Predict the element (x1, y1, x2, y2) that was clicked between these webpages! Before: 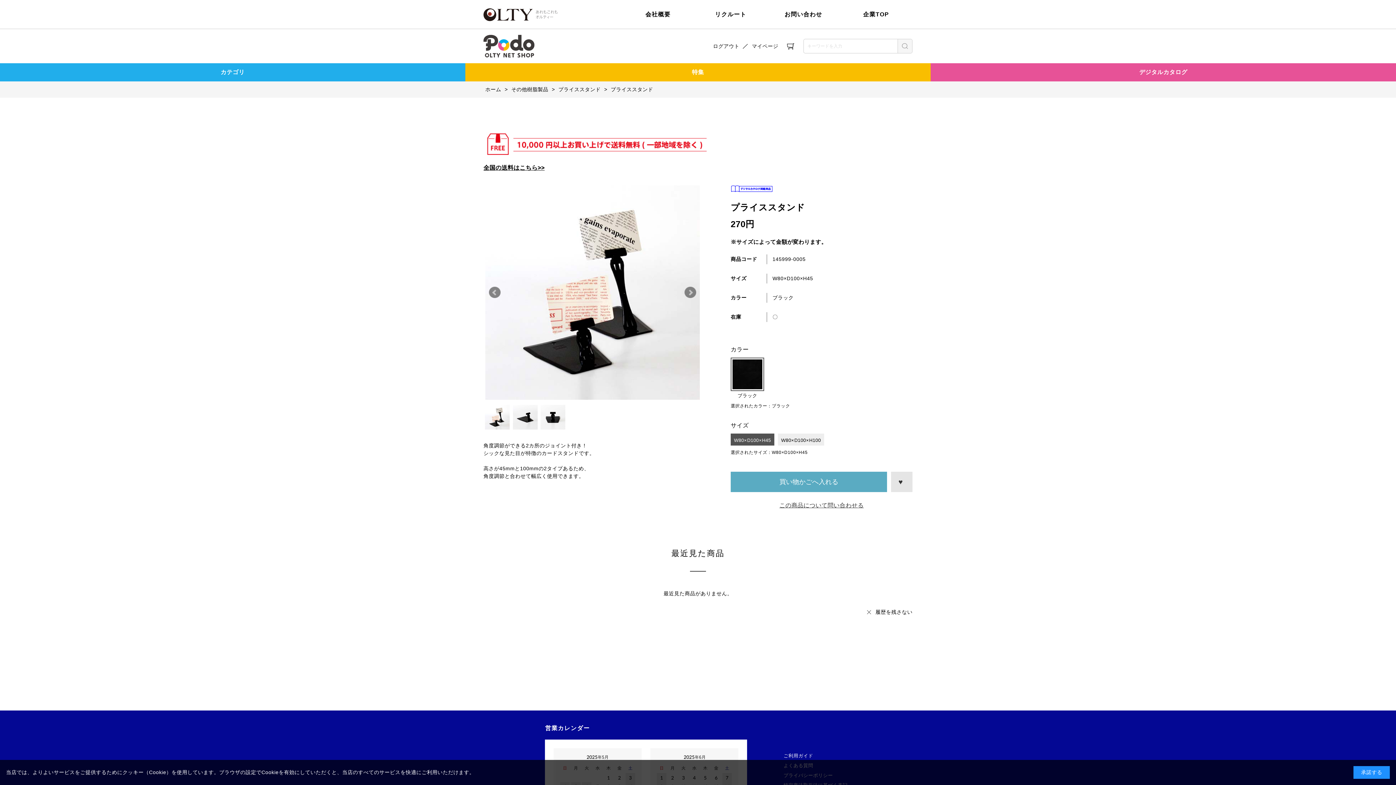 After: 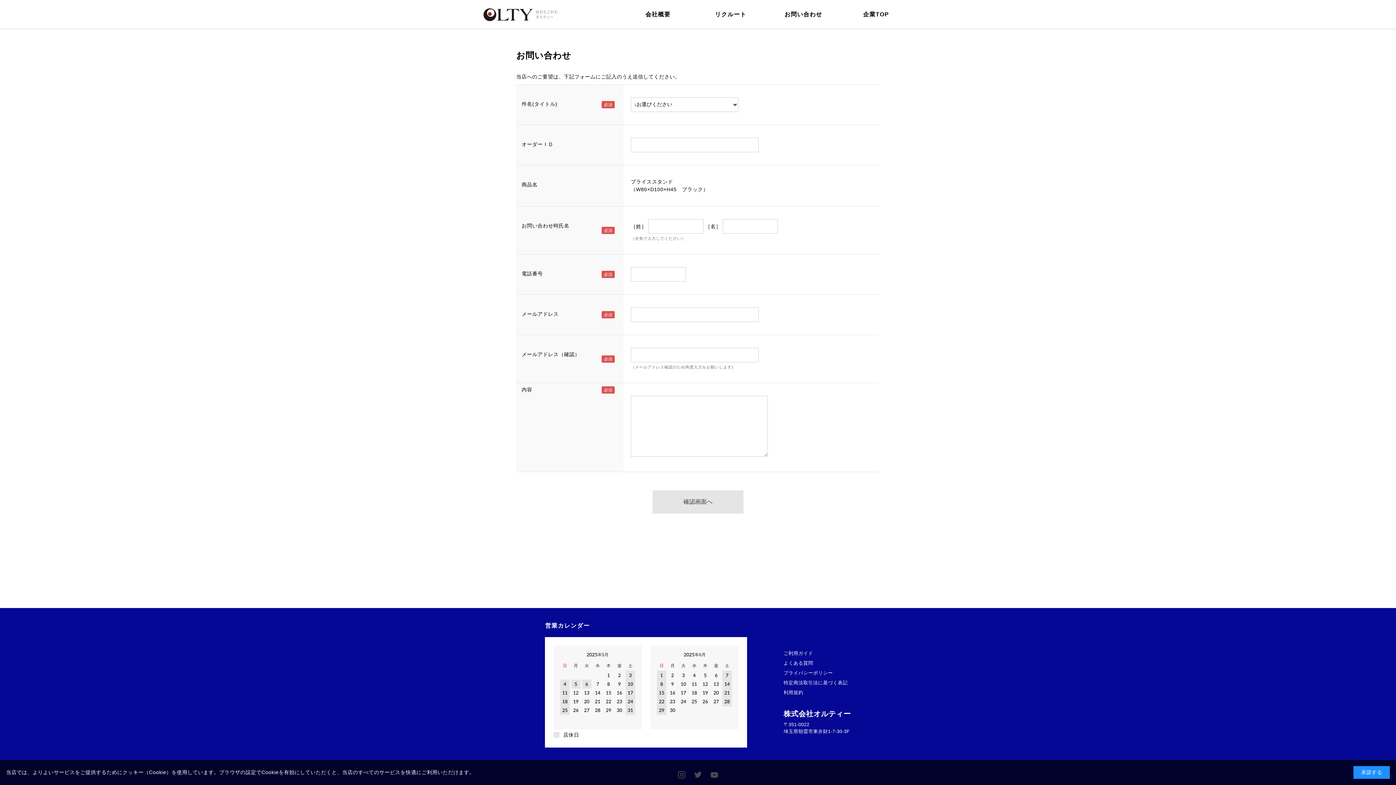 Action: label: この商品について問い合わせる bbox: (770, 499, 872, 512)